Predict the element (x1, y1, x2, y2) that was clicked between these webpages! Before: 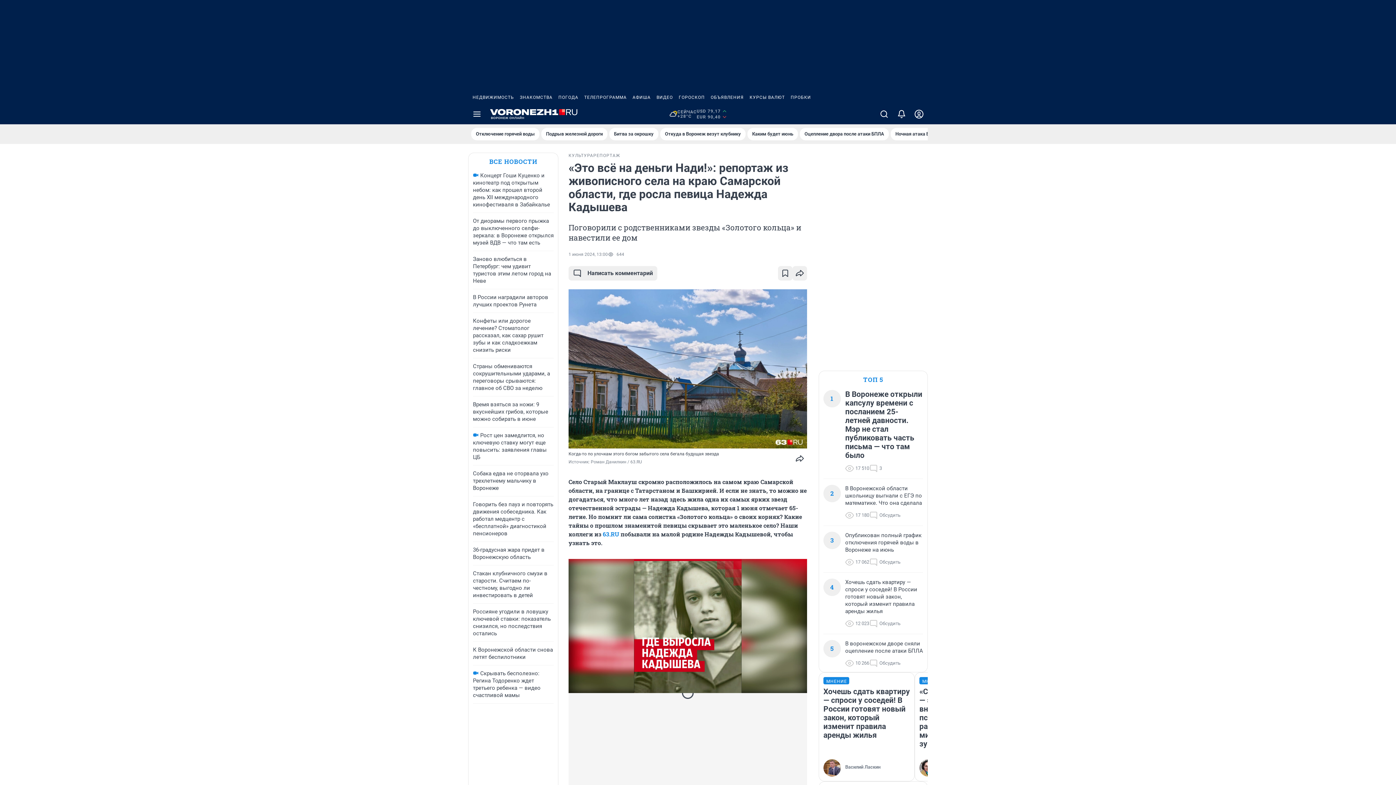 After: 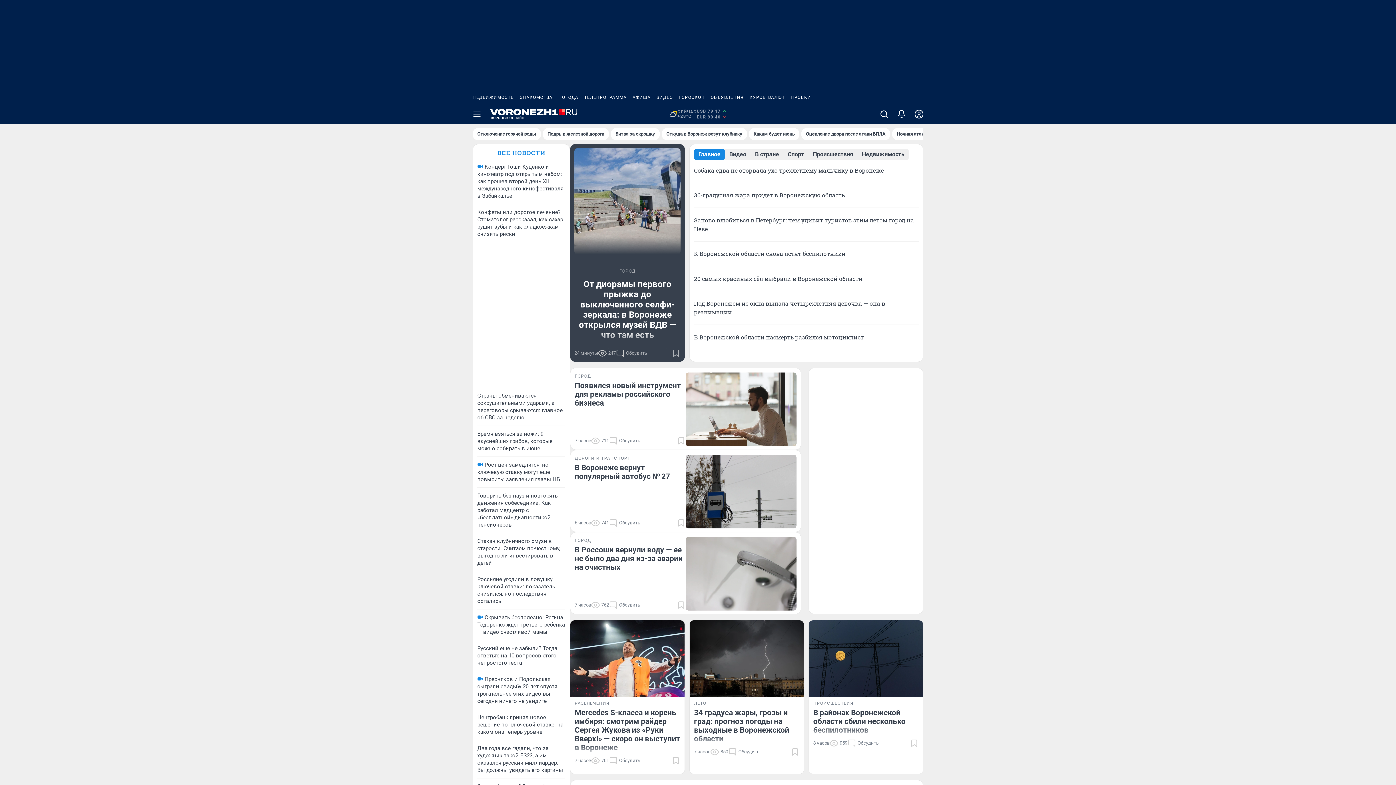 Action: bbox: (490, 107, 577, 121)